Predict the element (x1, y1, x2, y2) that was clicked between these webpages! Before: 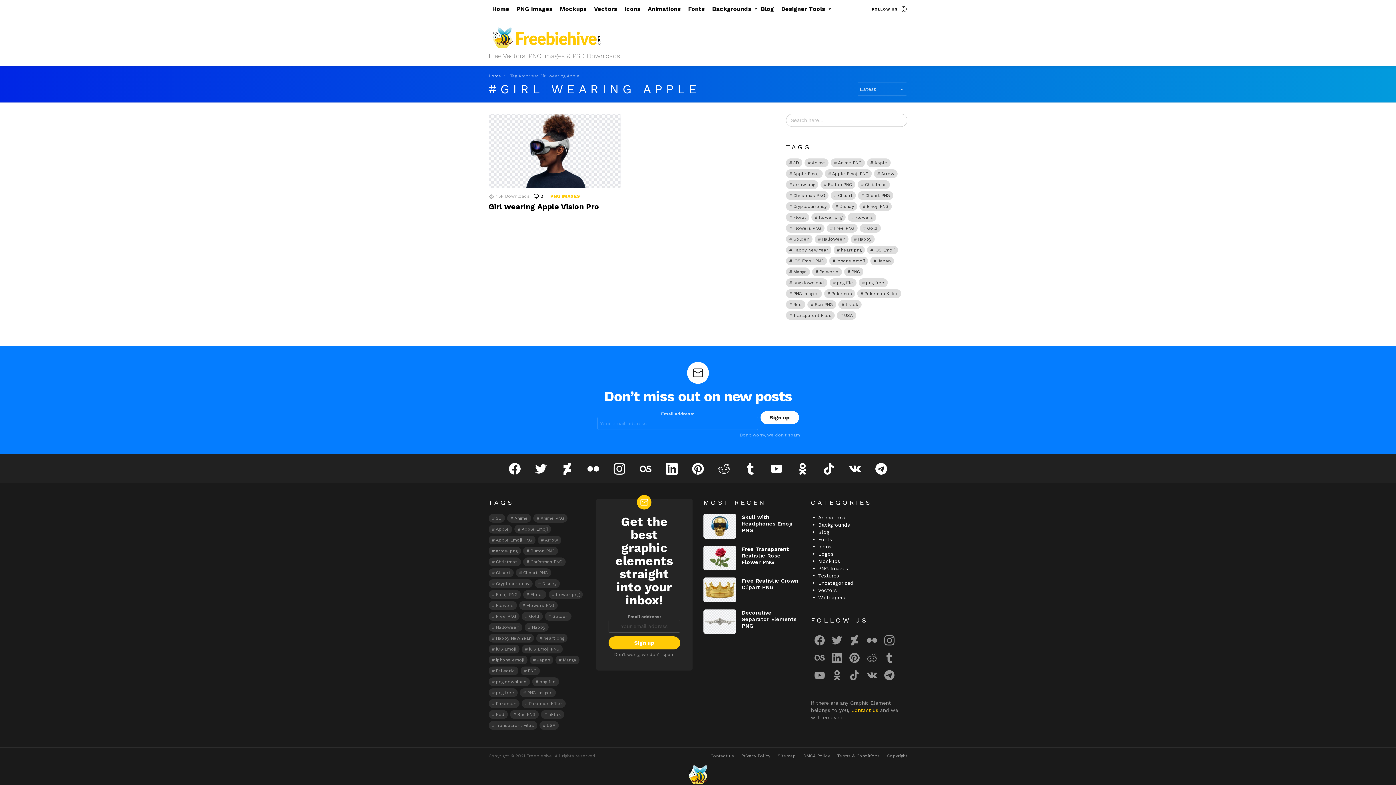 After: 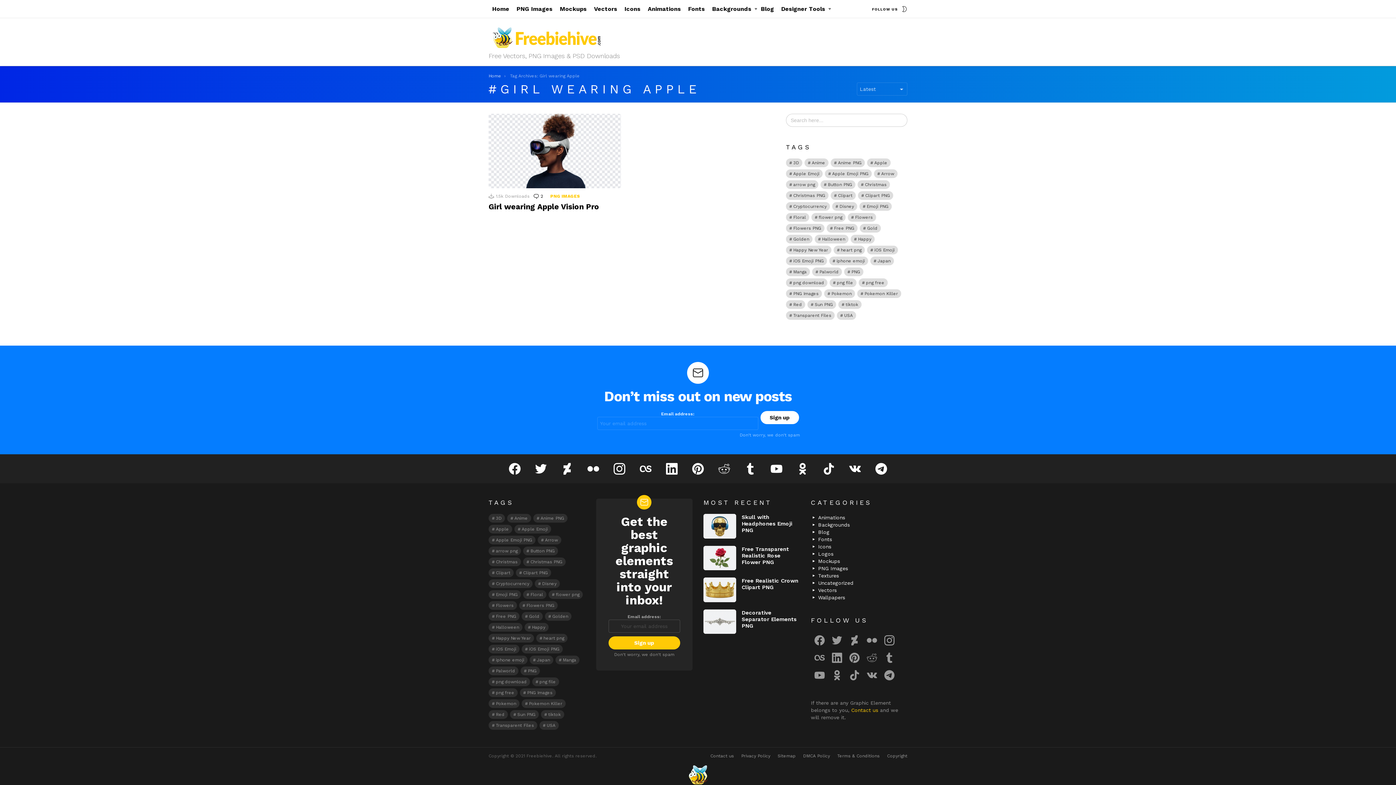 Action: bbox: (587, 463, 599, 474) label: flickr